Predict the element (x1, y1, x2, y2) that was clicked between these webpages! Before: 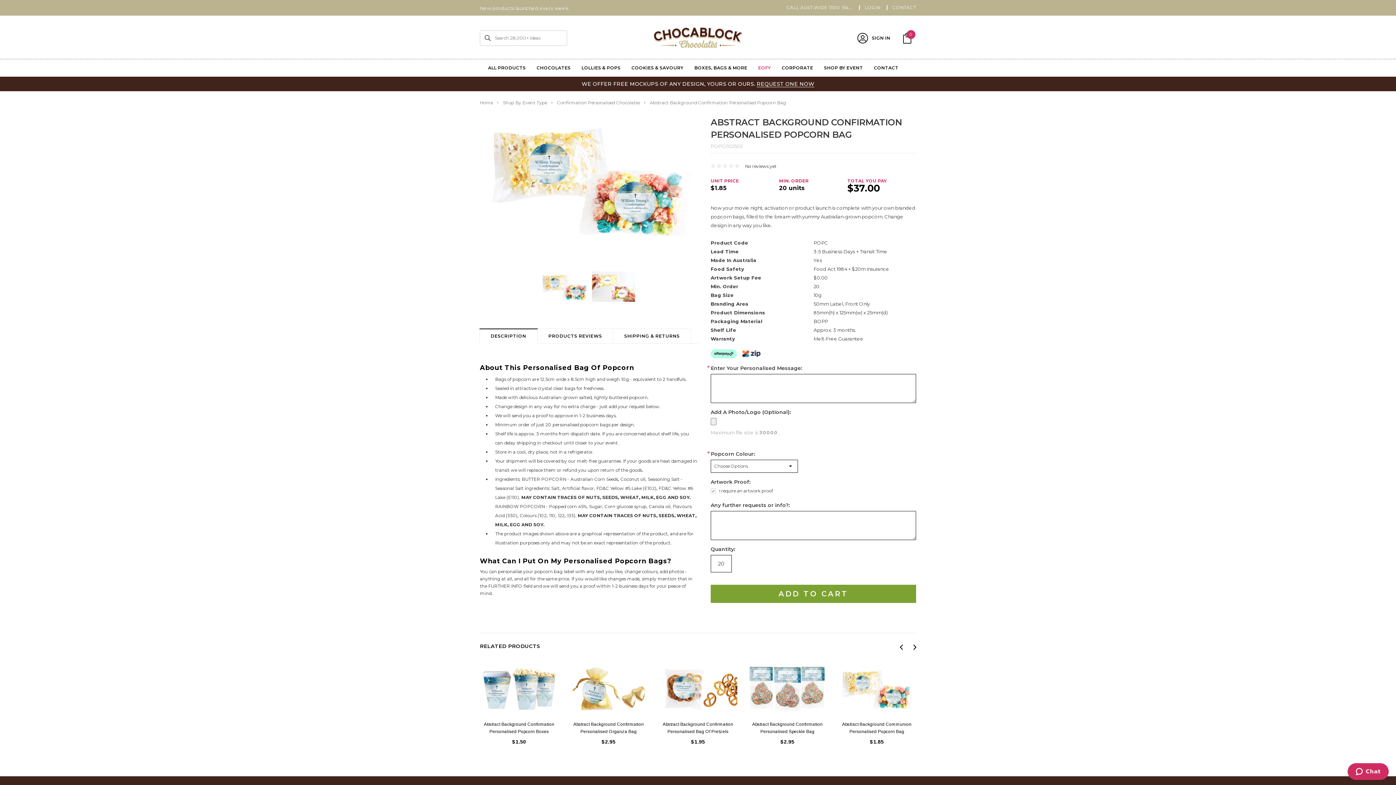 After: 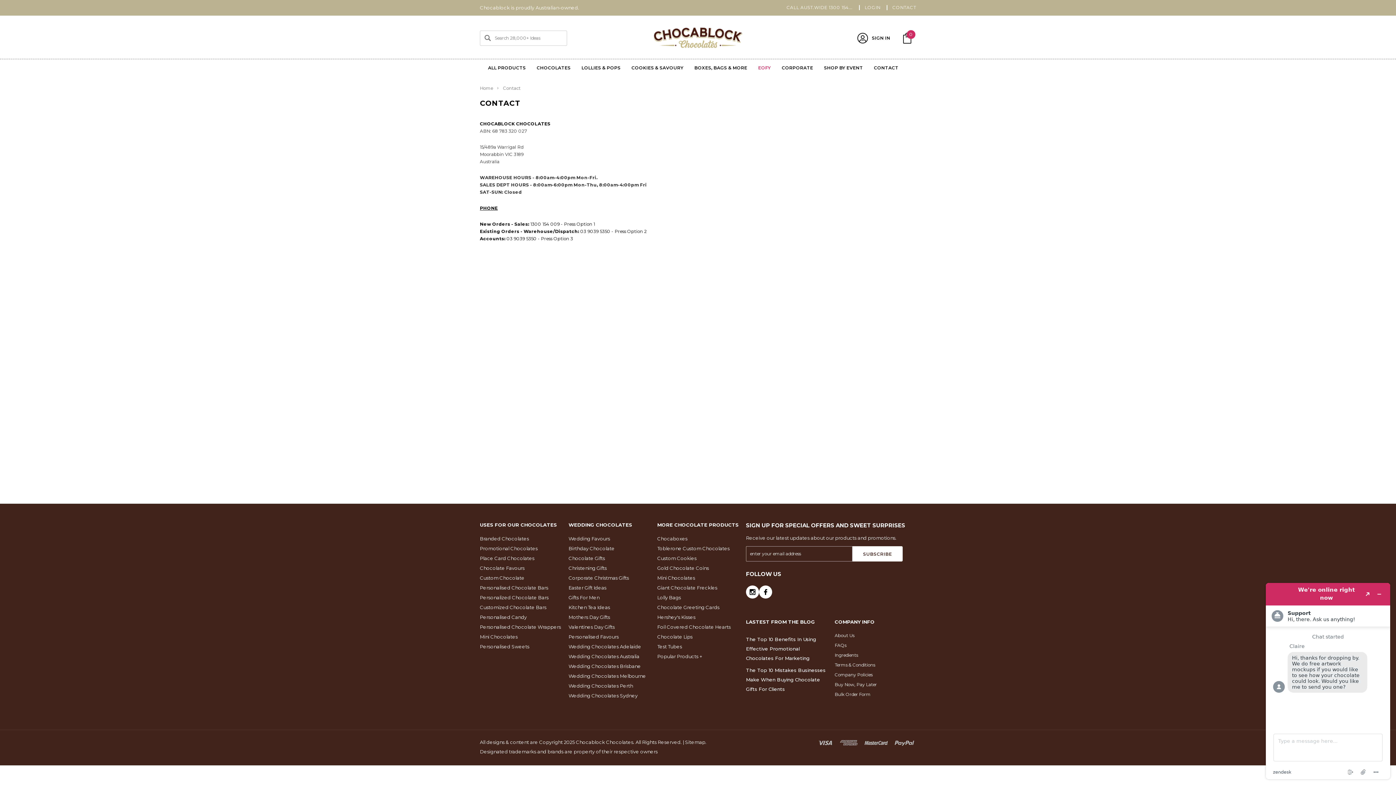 Action: label: CONTACT bbox: (892, 4, 916, 10)